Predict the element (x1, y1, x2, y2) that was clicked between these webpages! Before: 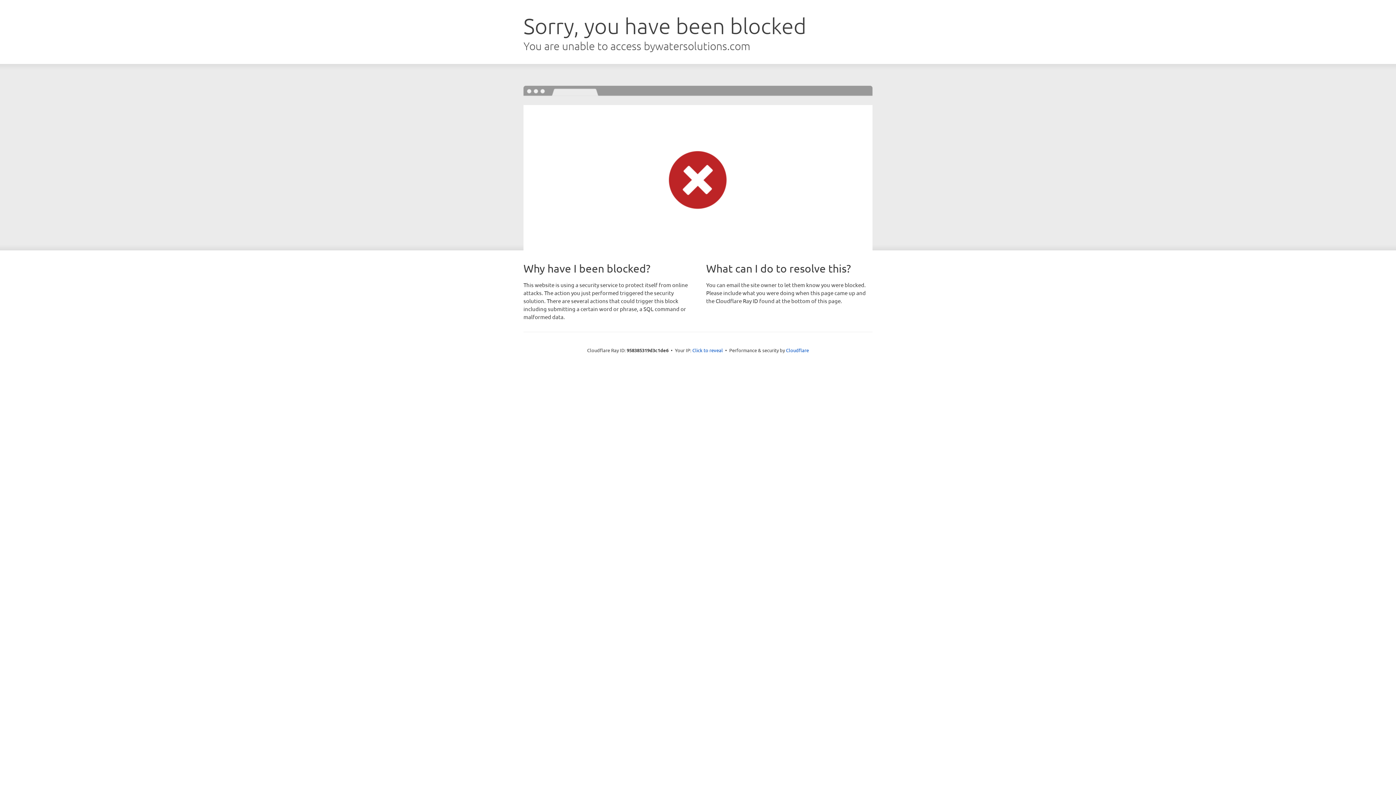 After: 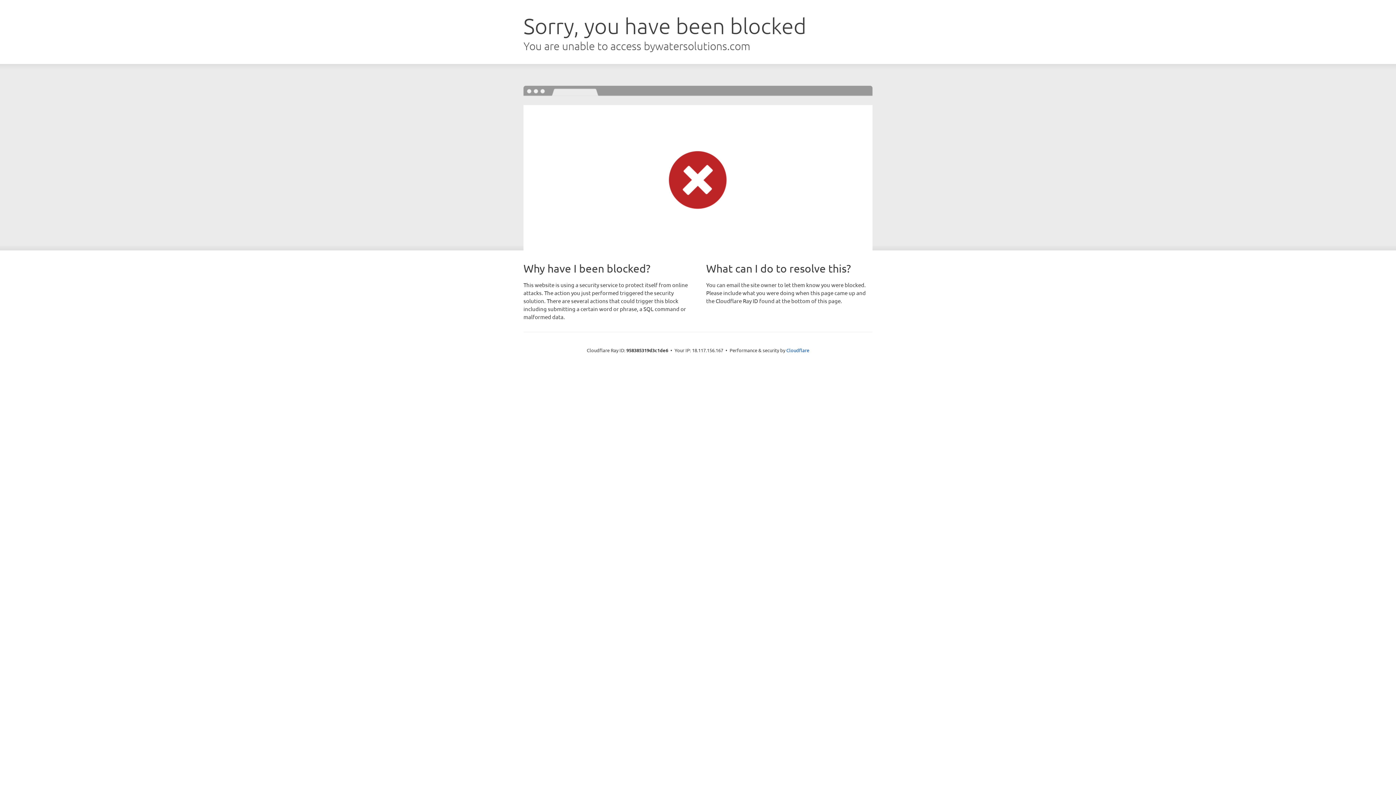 Action: label: Click to reveal bbox: (692, 346, 723, 353)